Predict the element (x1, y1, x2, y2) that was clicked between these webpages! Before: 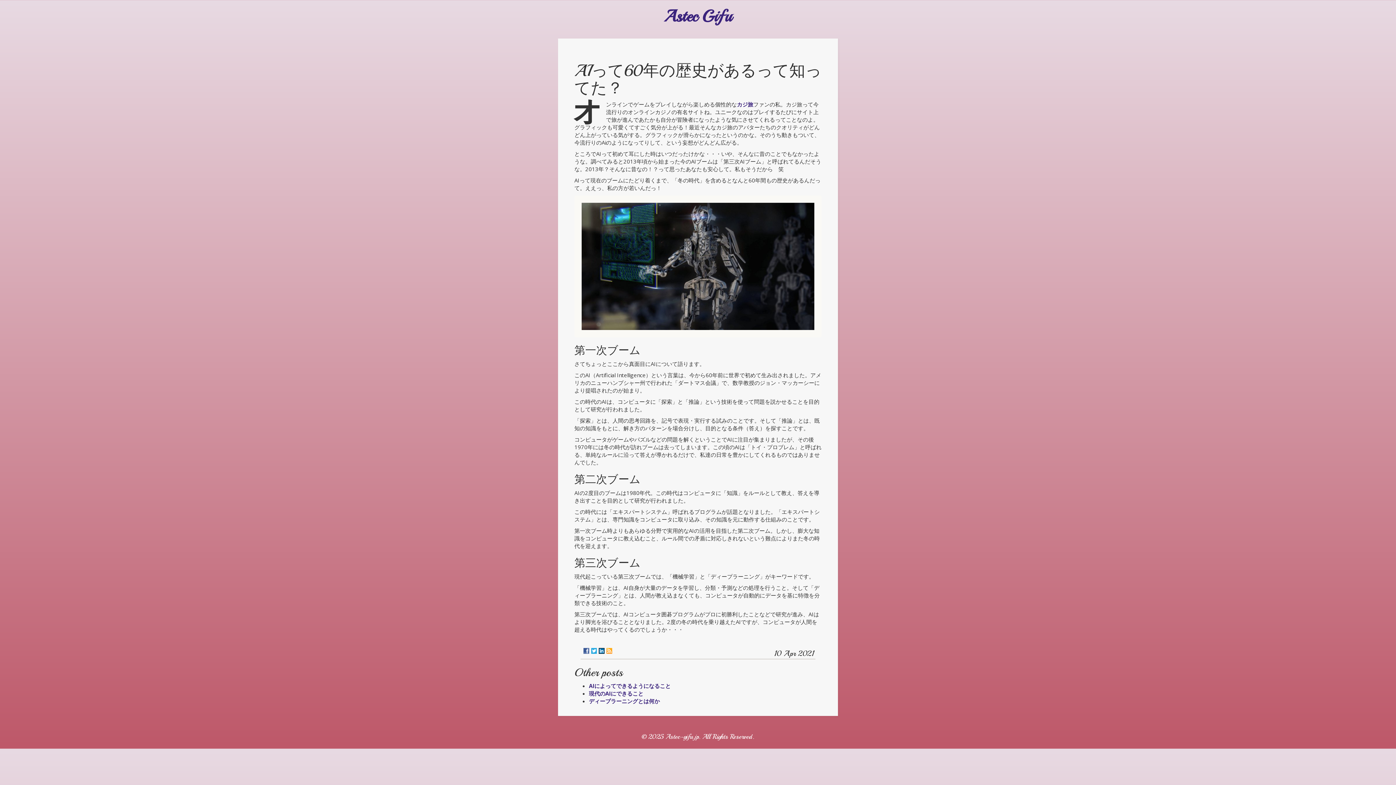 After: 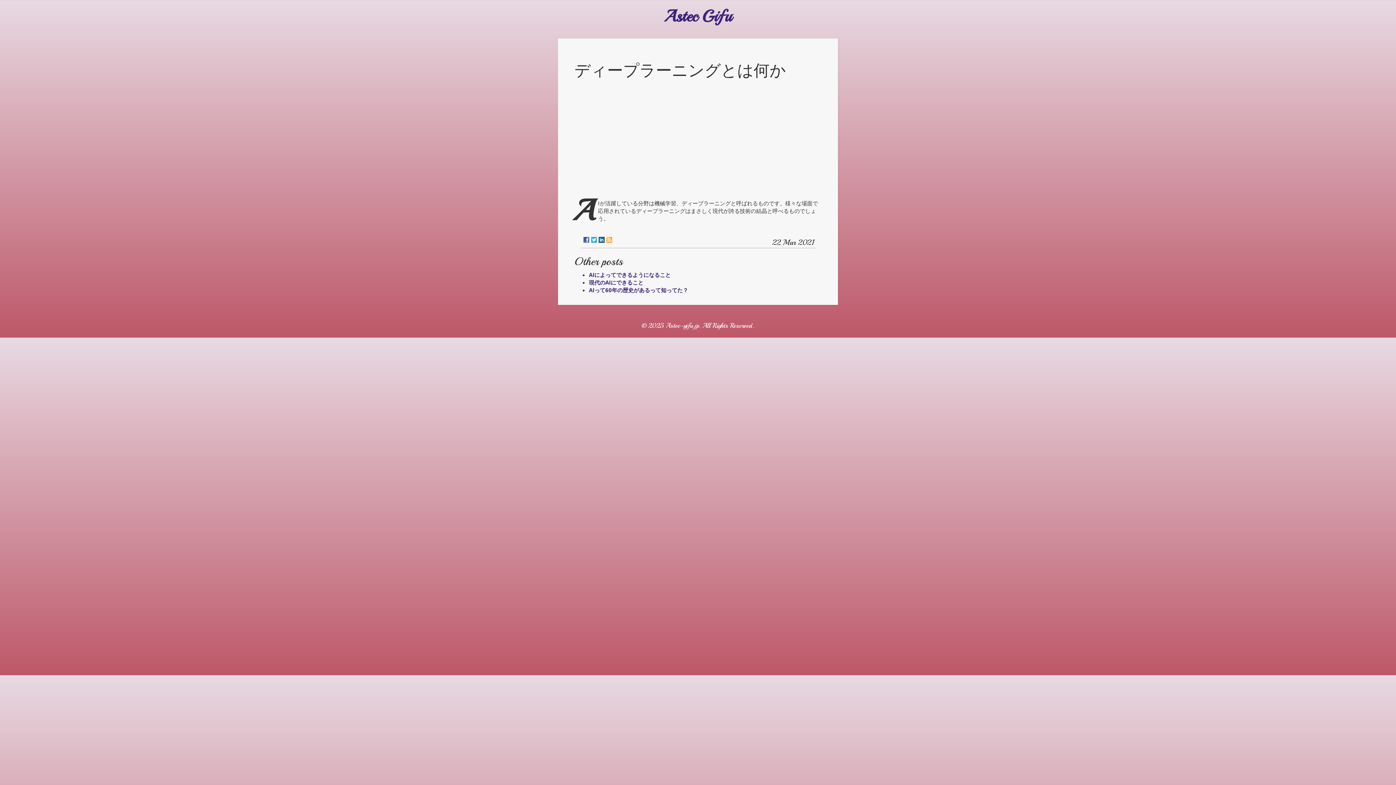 Action: label: ディープラーニングとは何か bbox: (589, 697, 660, 705)